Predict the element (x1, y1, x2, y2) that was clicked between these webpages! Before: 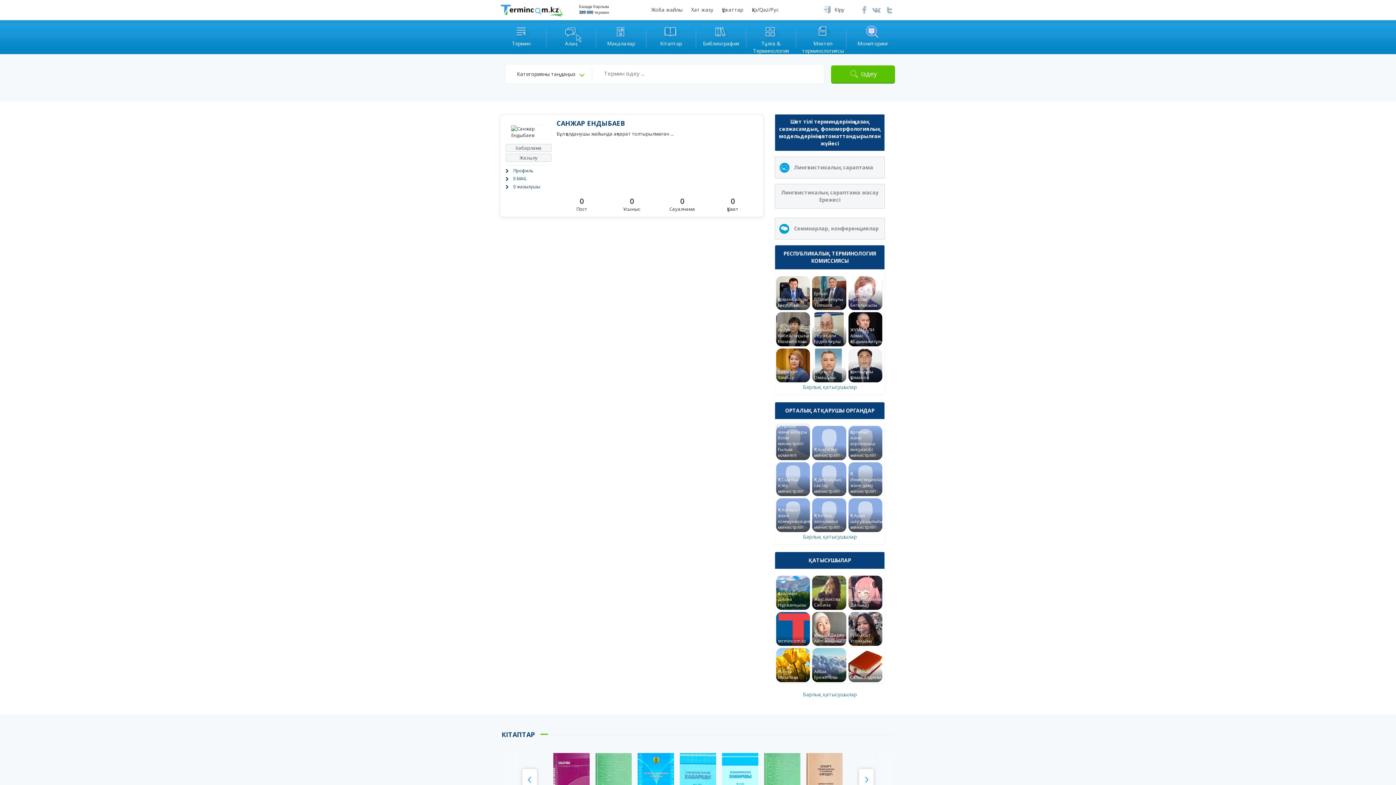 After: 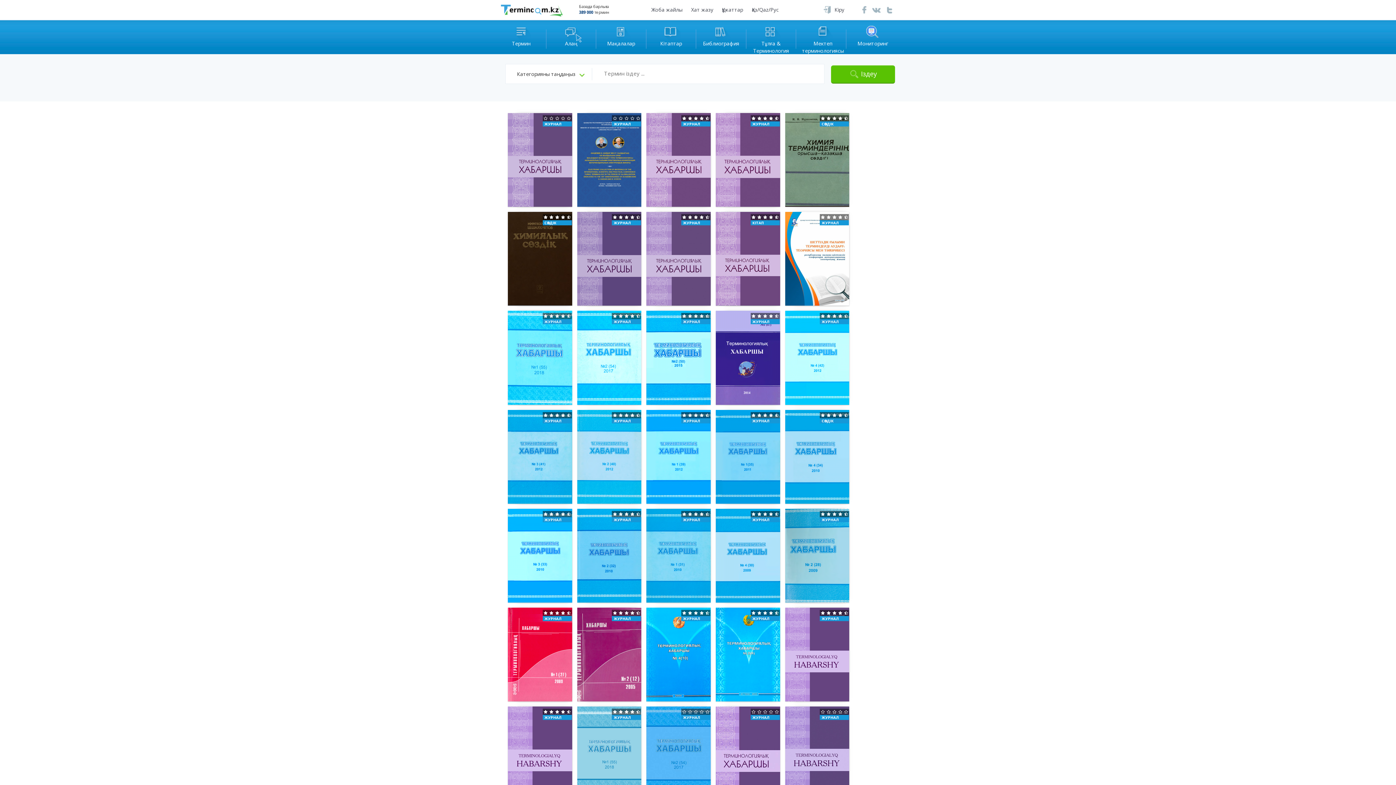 Action: bbox: (659, 23, 683, 54) label: Кітаптар